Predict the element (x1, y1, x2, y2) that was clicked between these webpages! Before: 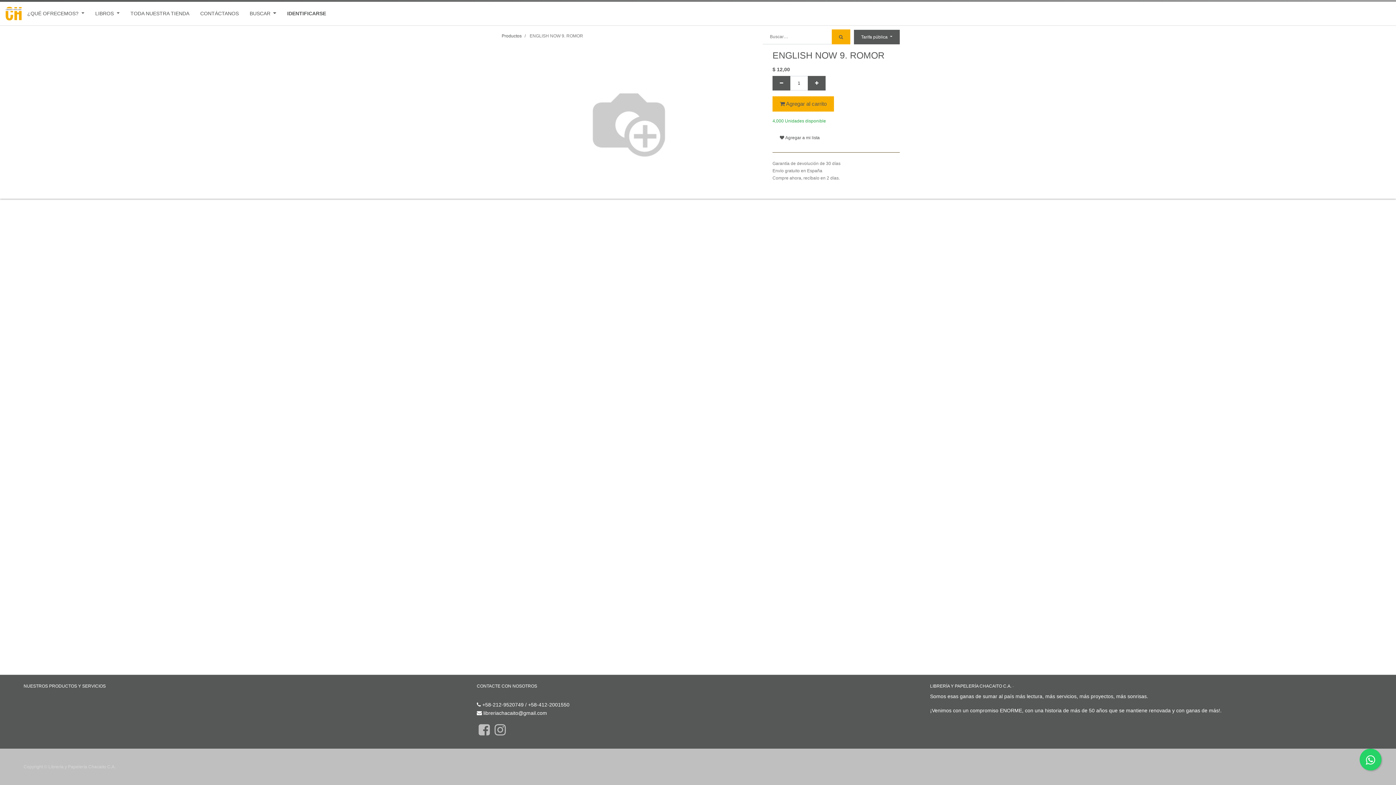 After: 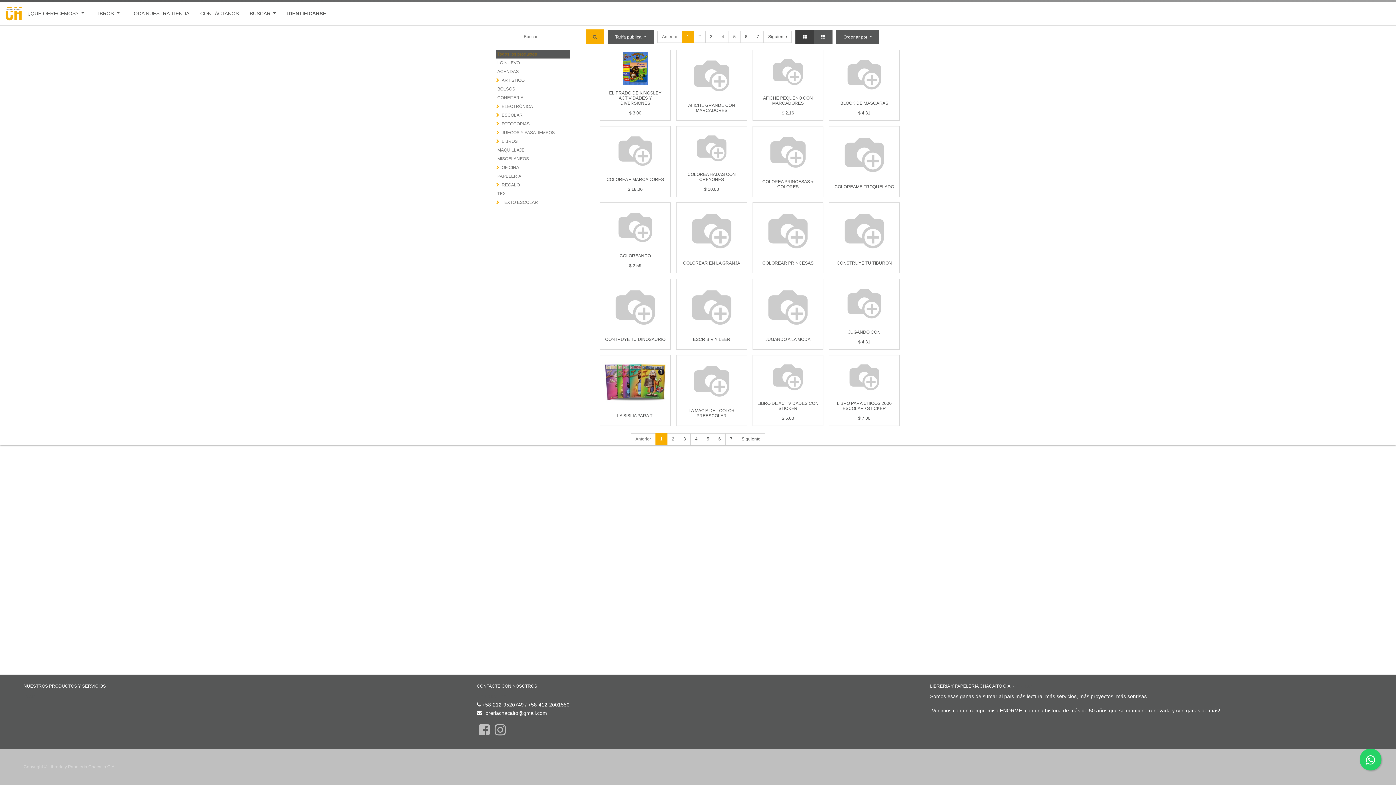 Action: label: Búsqueda bbox: (831, 29, 850, 44)